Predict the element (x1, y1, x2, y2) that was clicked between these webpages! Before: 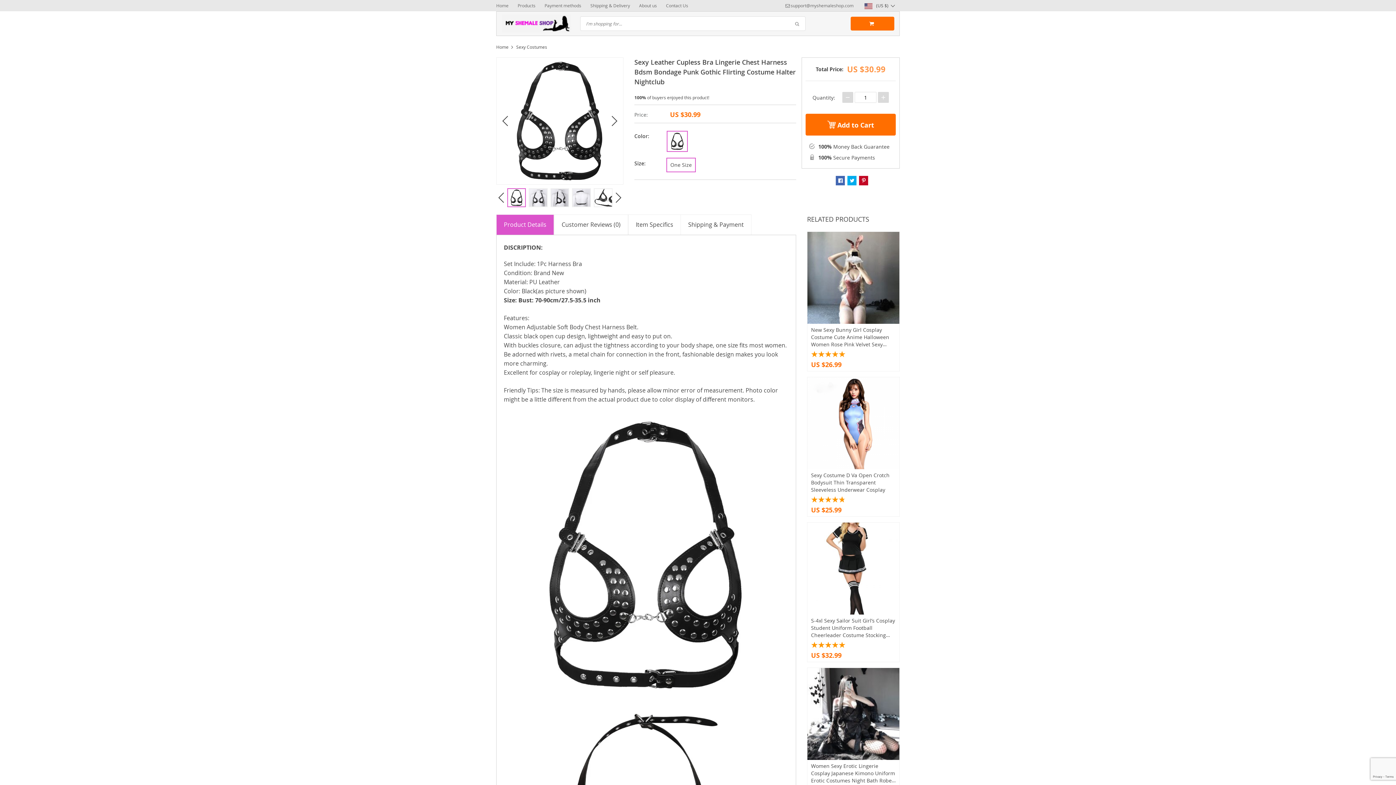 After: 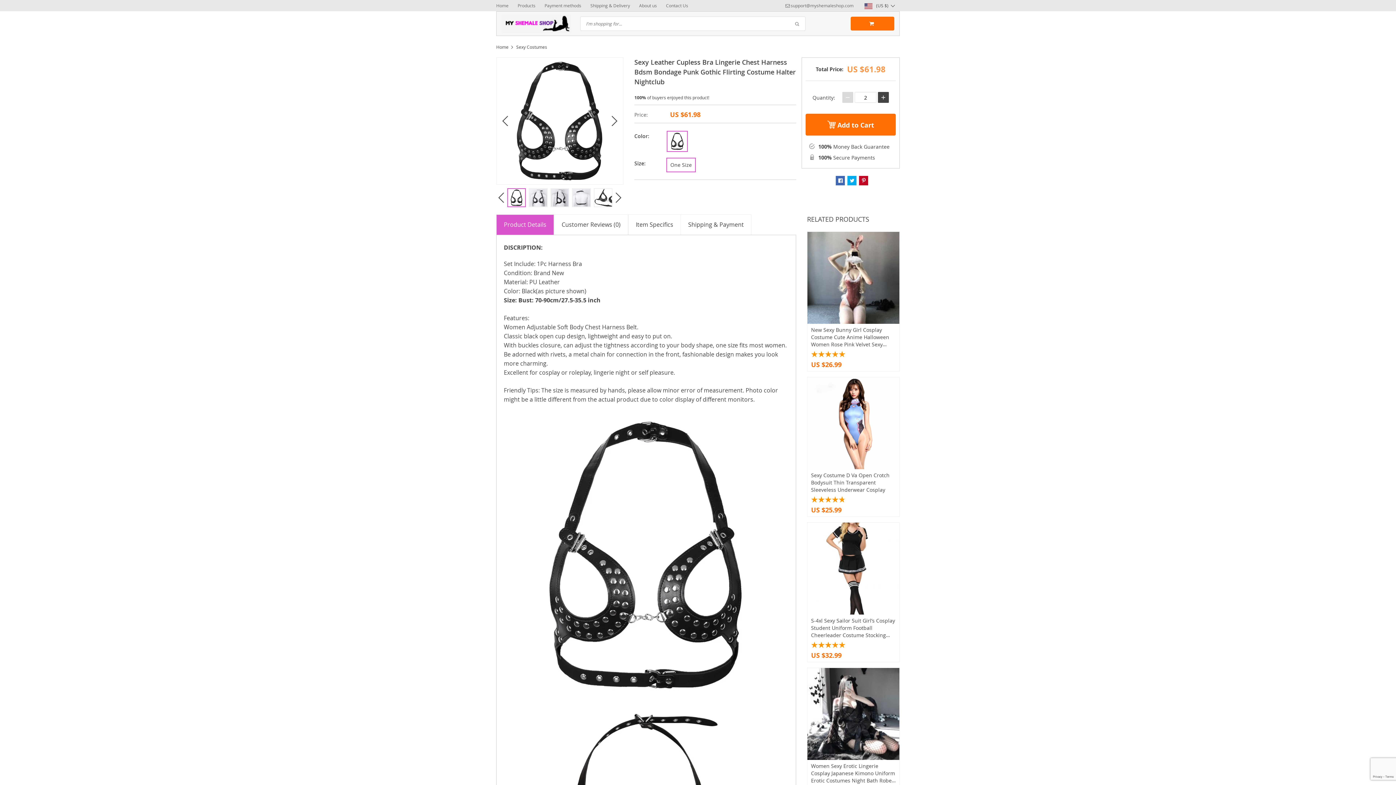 Action: bbox: (878, 92, 889, 102) label: +